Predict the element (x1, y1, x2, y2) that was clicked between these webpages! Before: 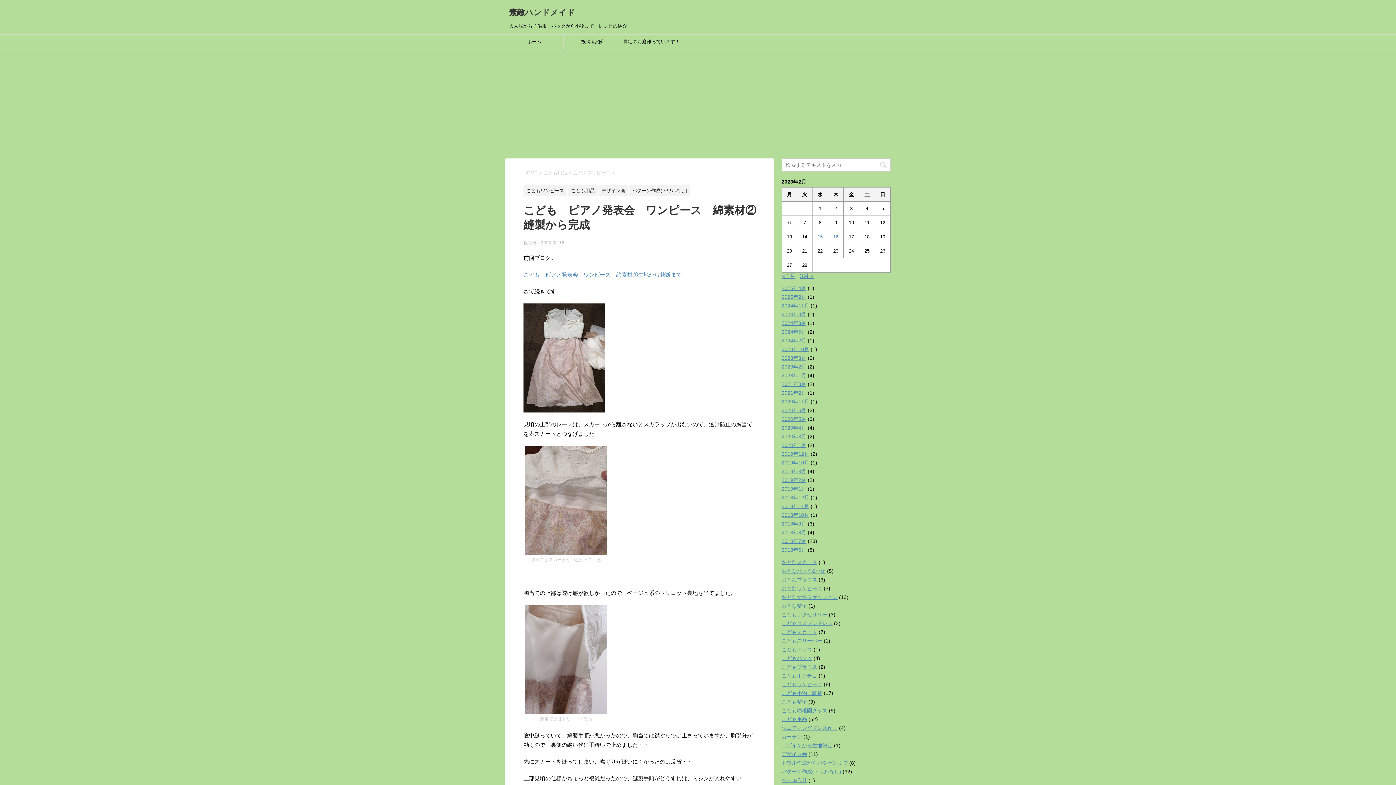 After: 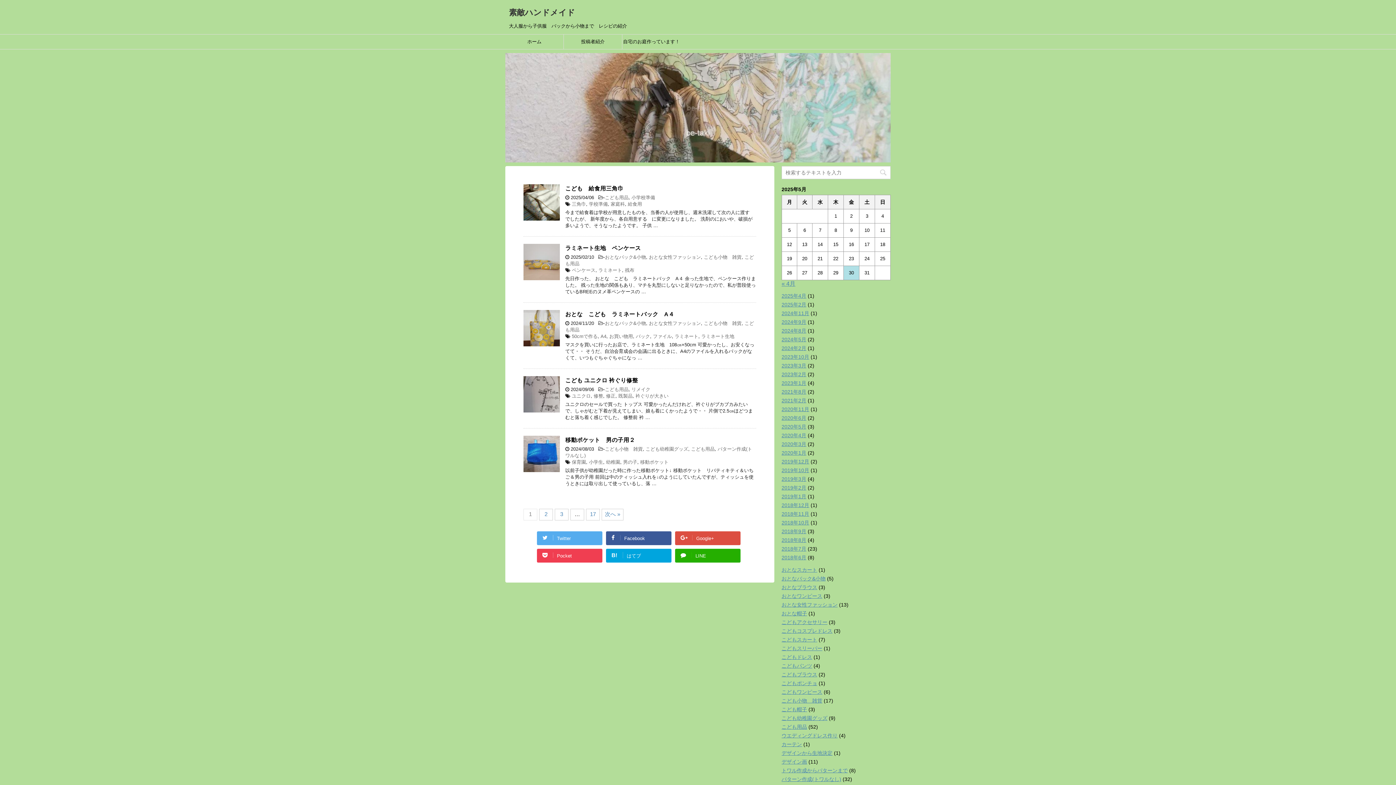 Action: label: HOME bbox: (523, 170, 537, 175)